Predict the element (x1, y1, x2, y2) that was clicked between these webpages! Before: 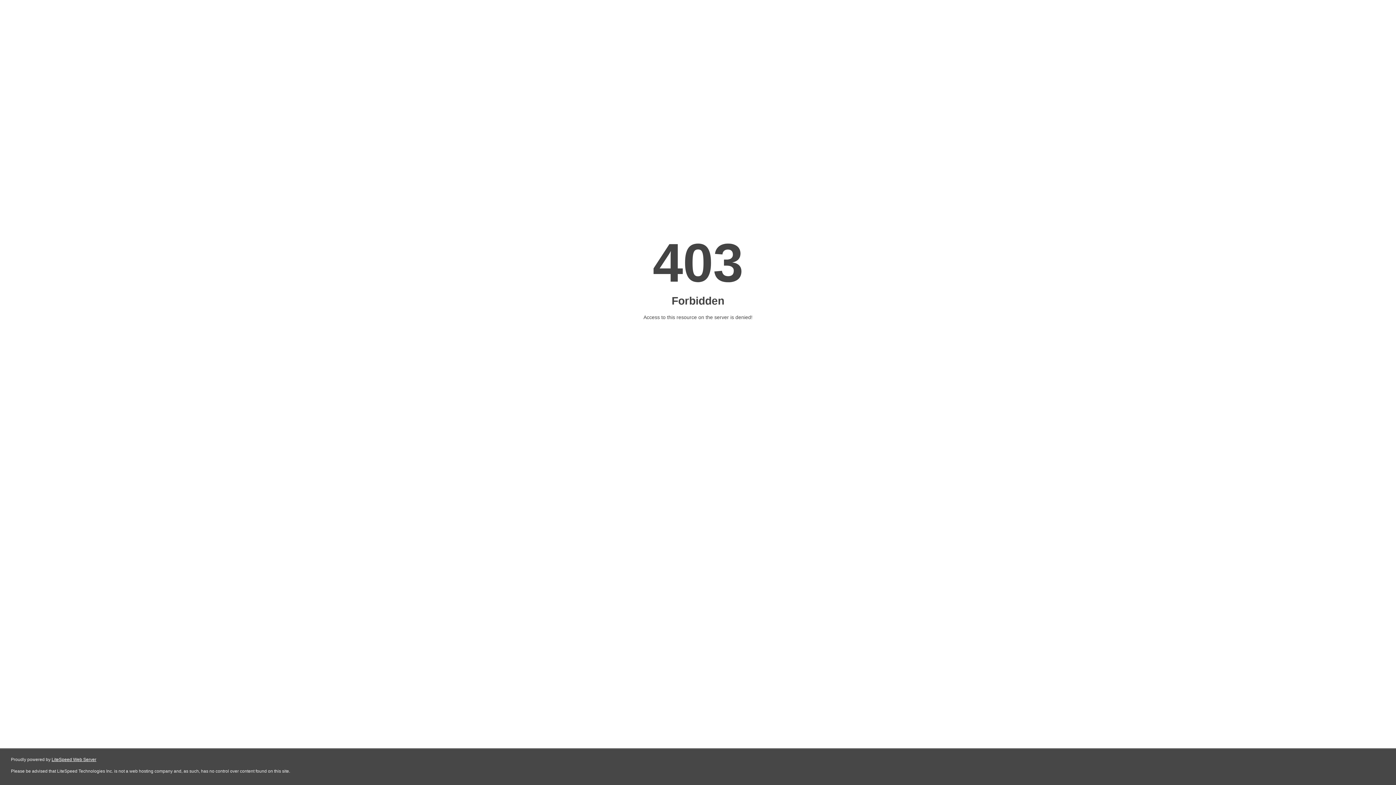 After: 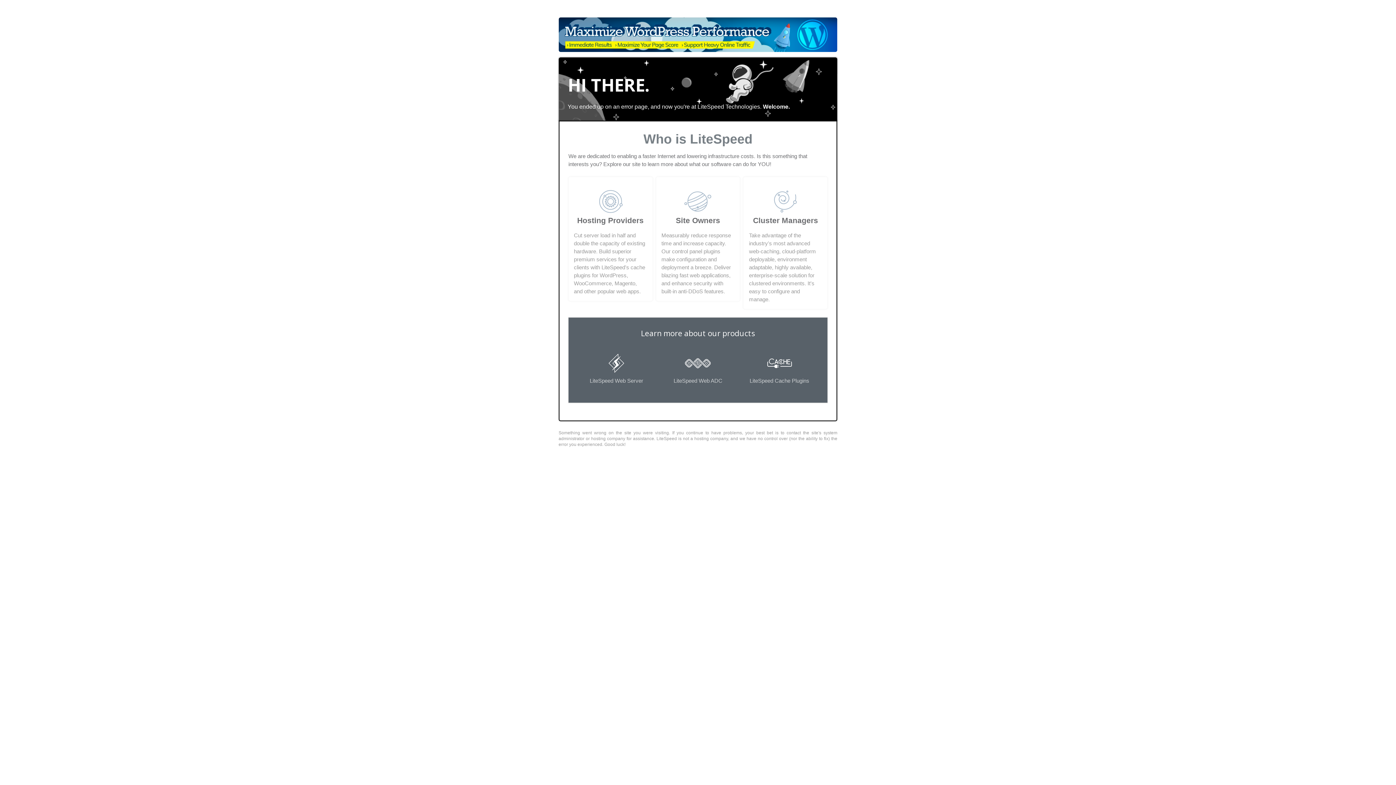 Action: bbox: (51, 757, 96, 762) label: LiteSpeed Web Server